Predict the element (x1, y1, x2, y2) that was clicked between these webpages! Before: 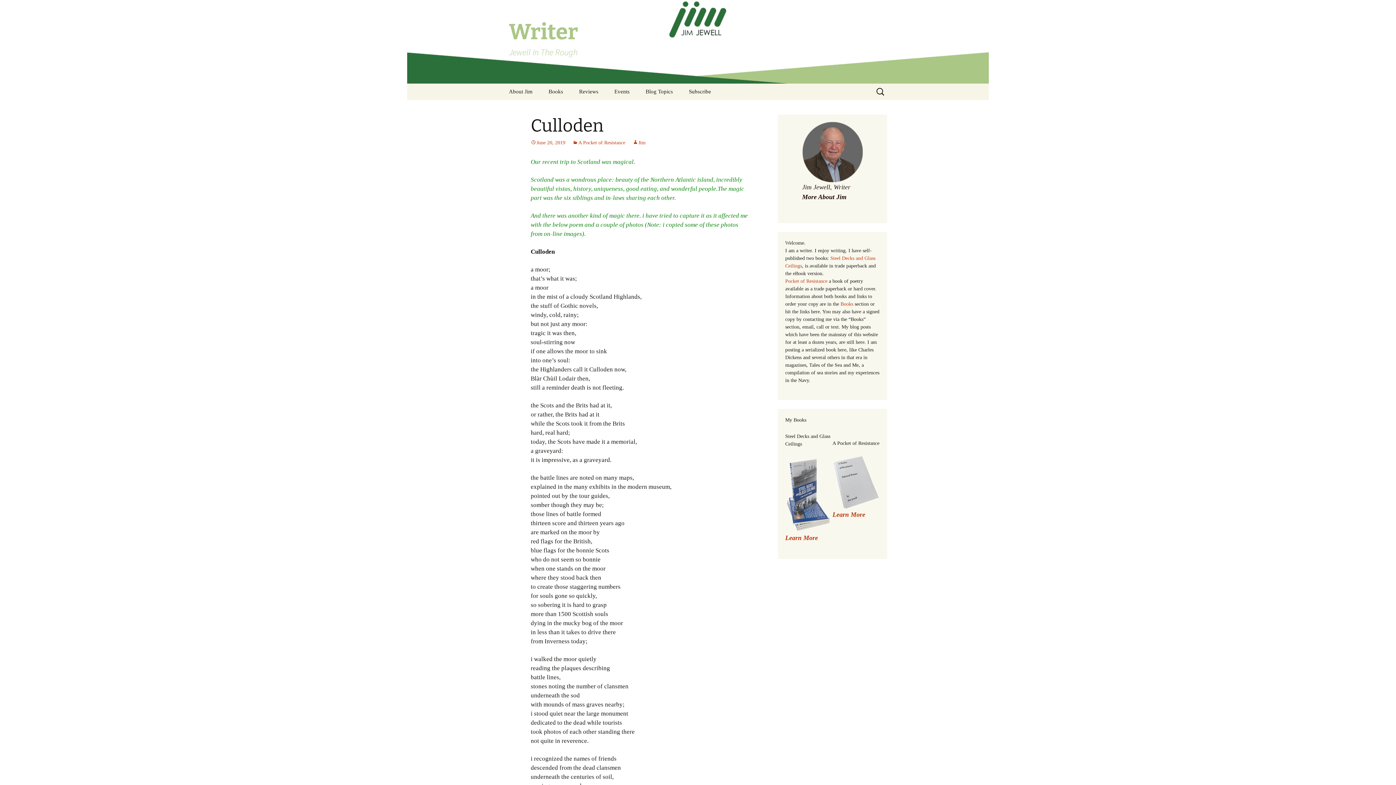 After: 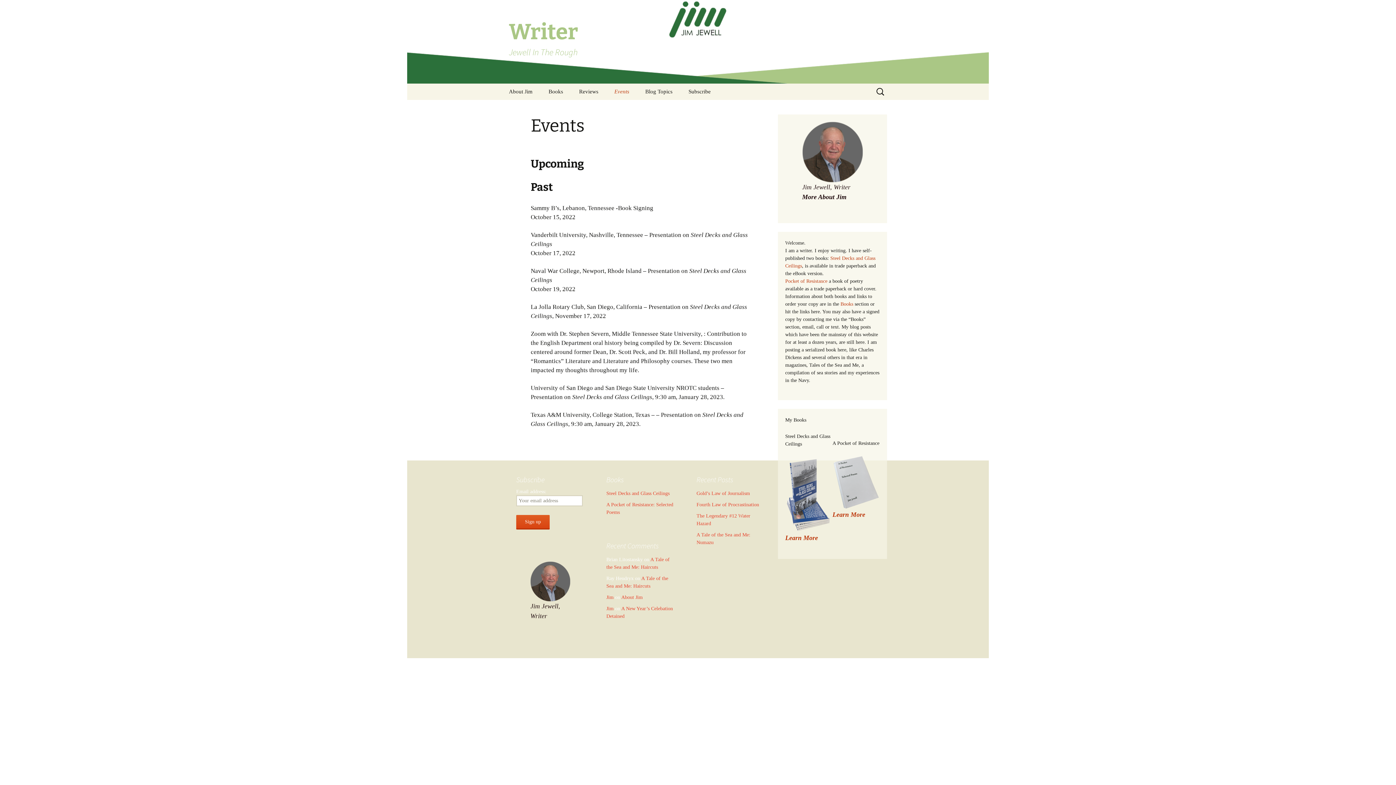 Action: bbox: (607, 83, 637, 100) label: Events